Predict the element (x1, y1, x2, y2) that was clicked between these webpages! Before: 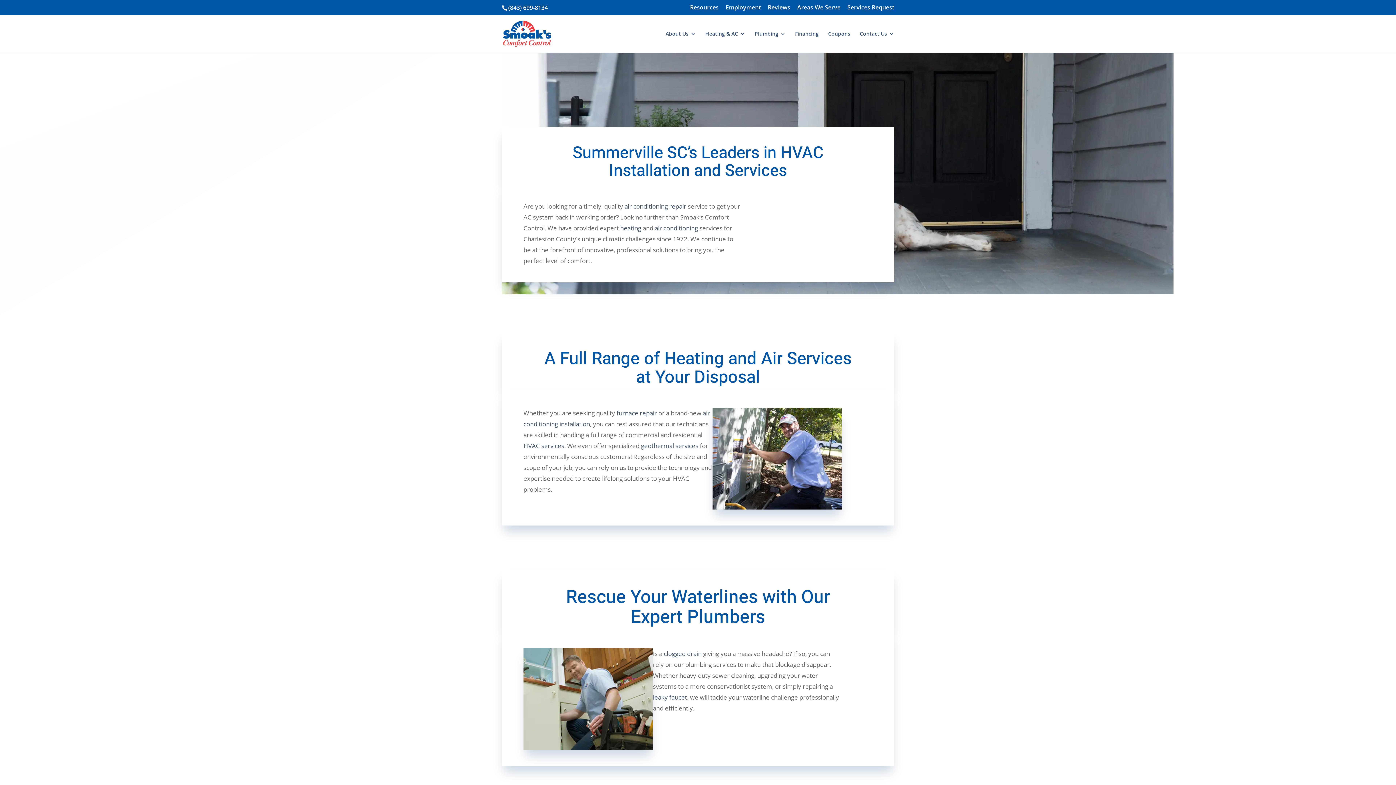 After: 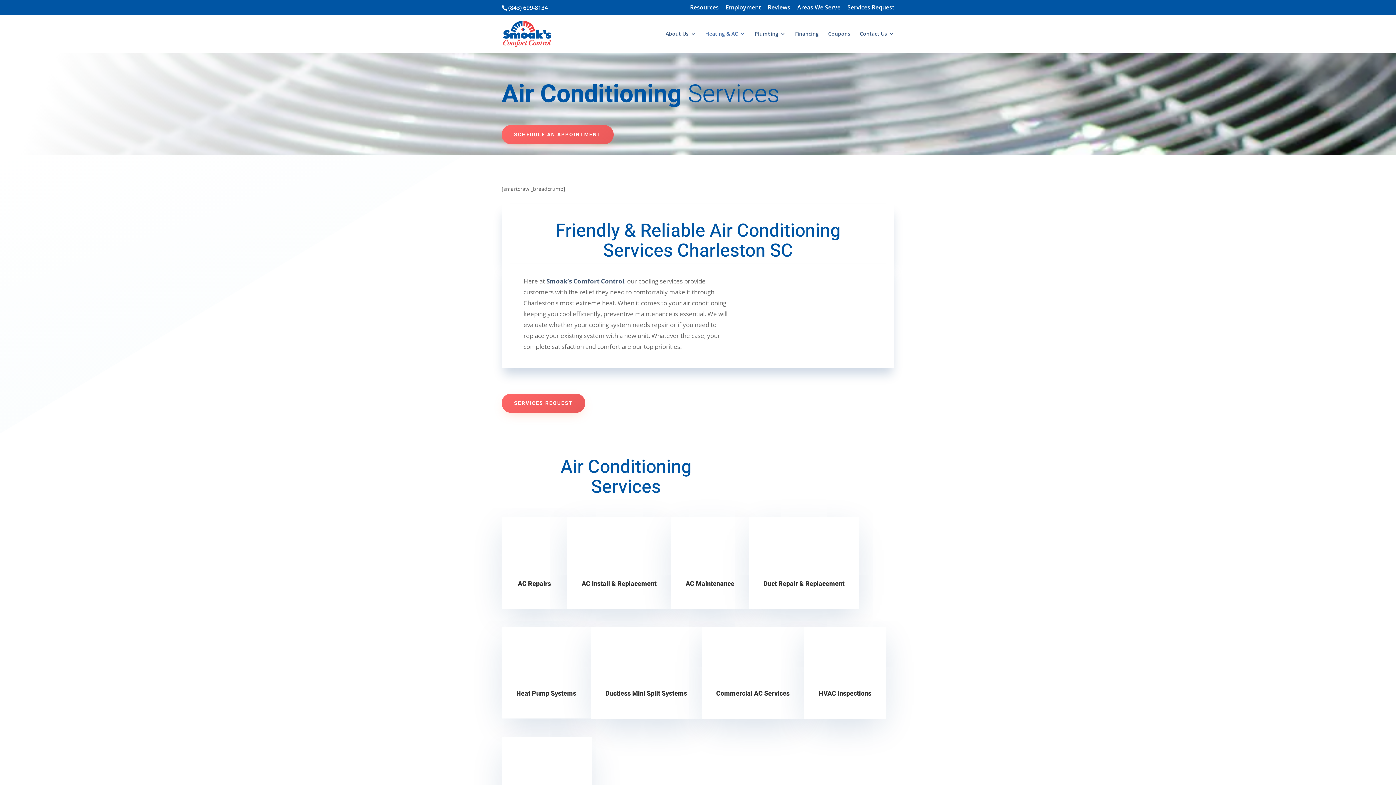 Action: label: air conditioning bbox: (654, 224, 698, 232)